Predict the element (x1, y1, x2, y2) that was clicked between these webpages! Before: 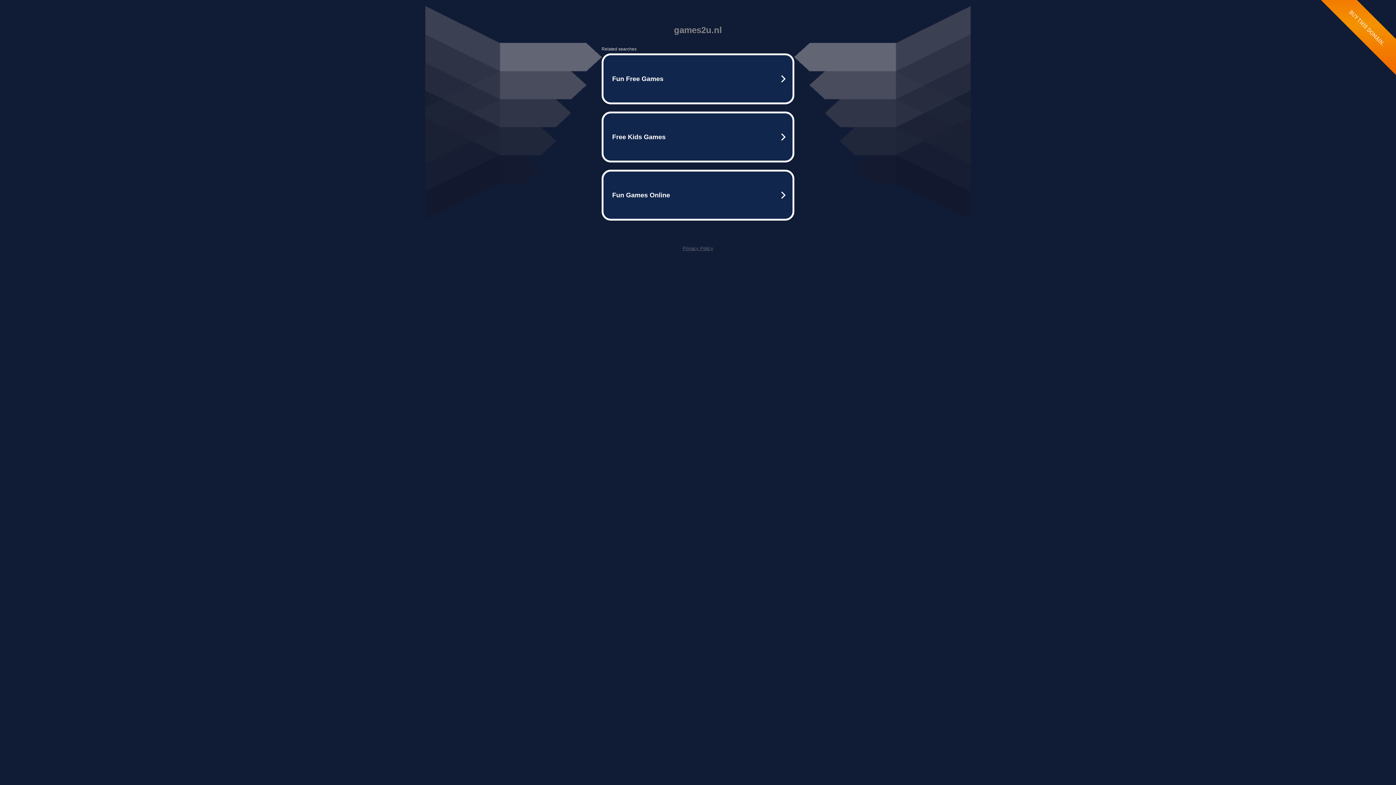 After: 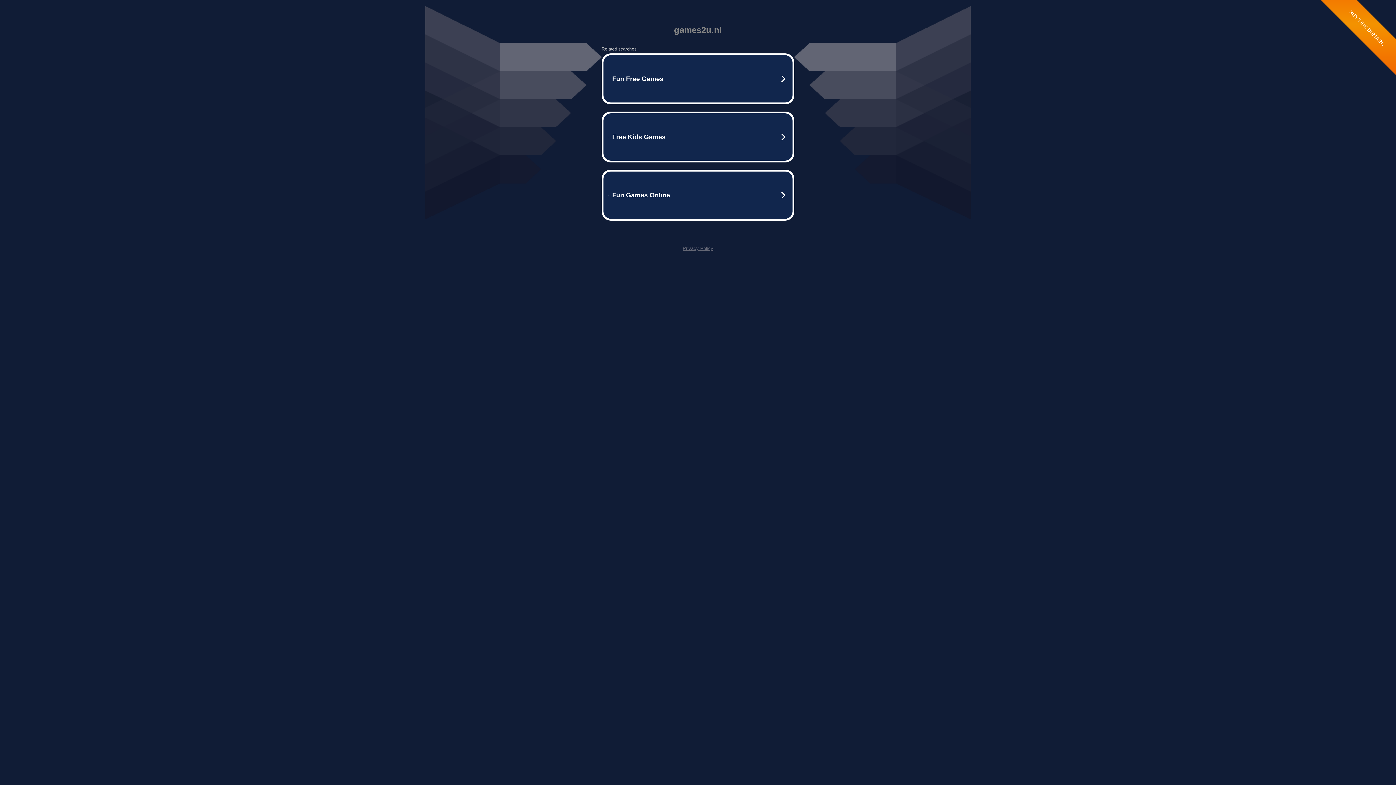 Action: label: Privacy Policy bbox: (682, 245, 713, 251)